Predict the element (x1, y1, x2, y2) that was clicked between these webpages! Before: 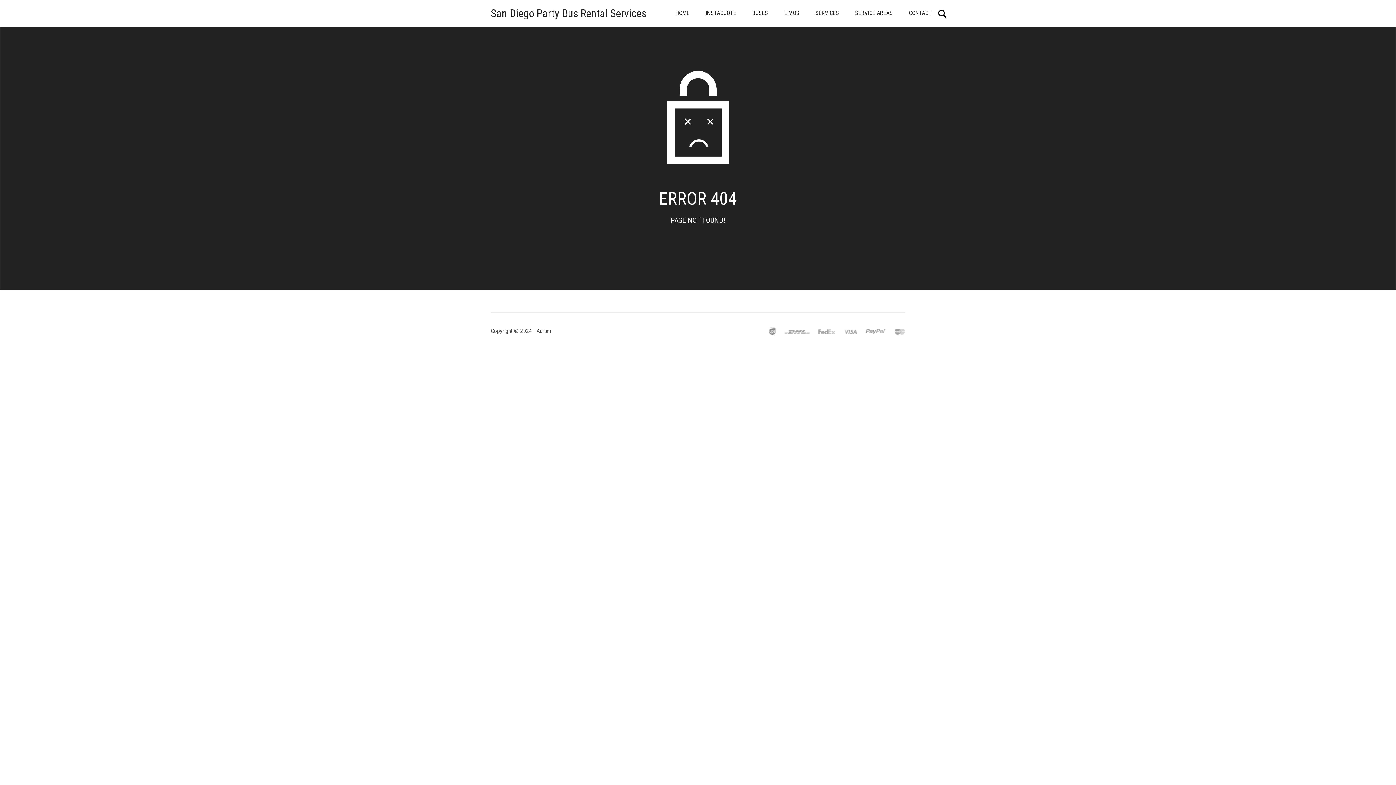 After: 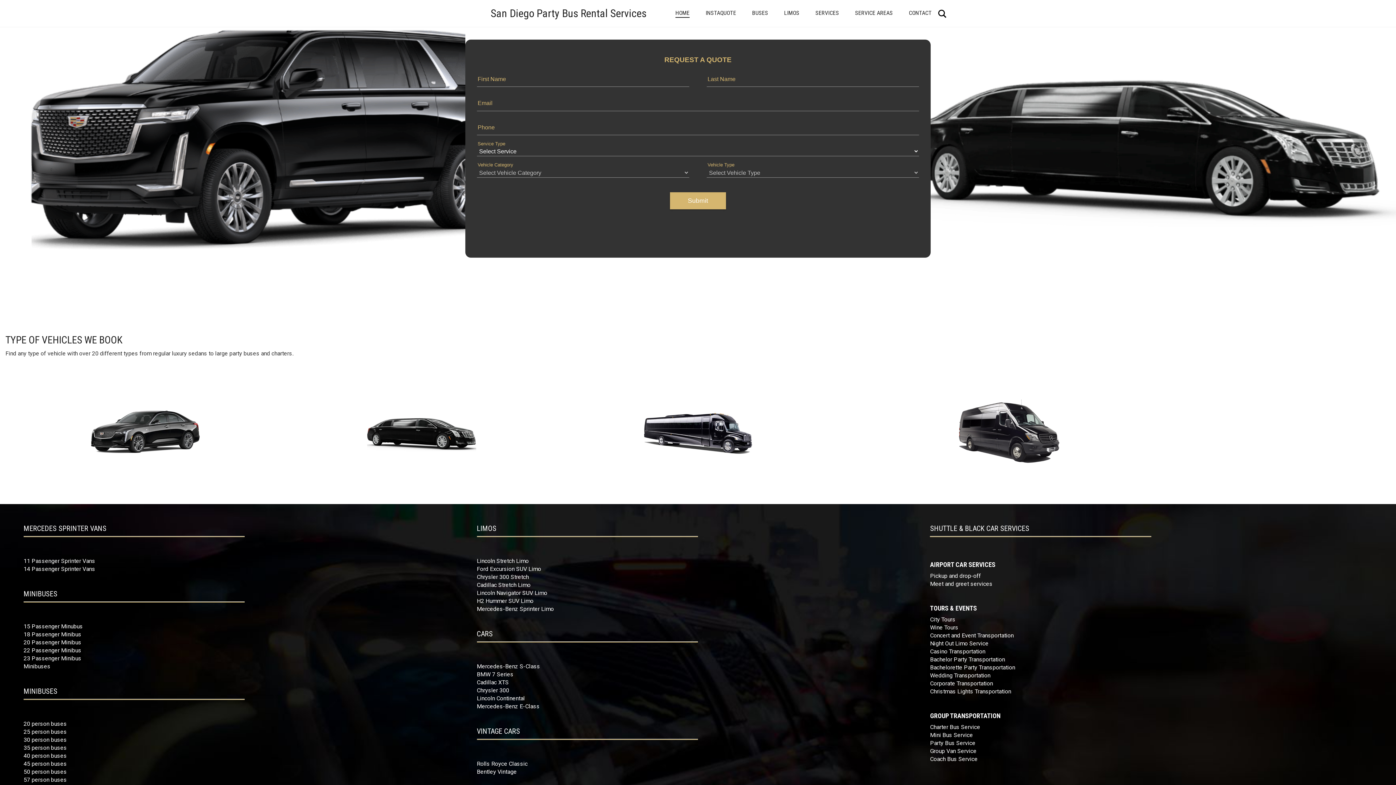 Action: label: HOME bbox: (668, 0, 697, 26)